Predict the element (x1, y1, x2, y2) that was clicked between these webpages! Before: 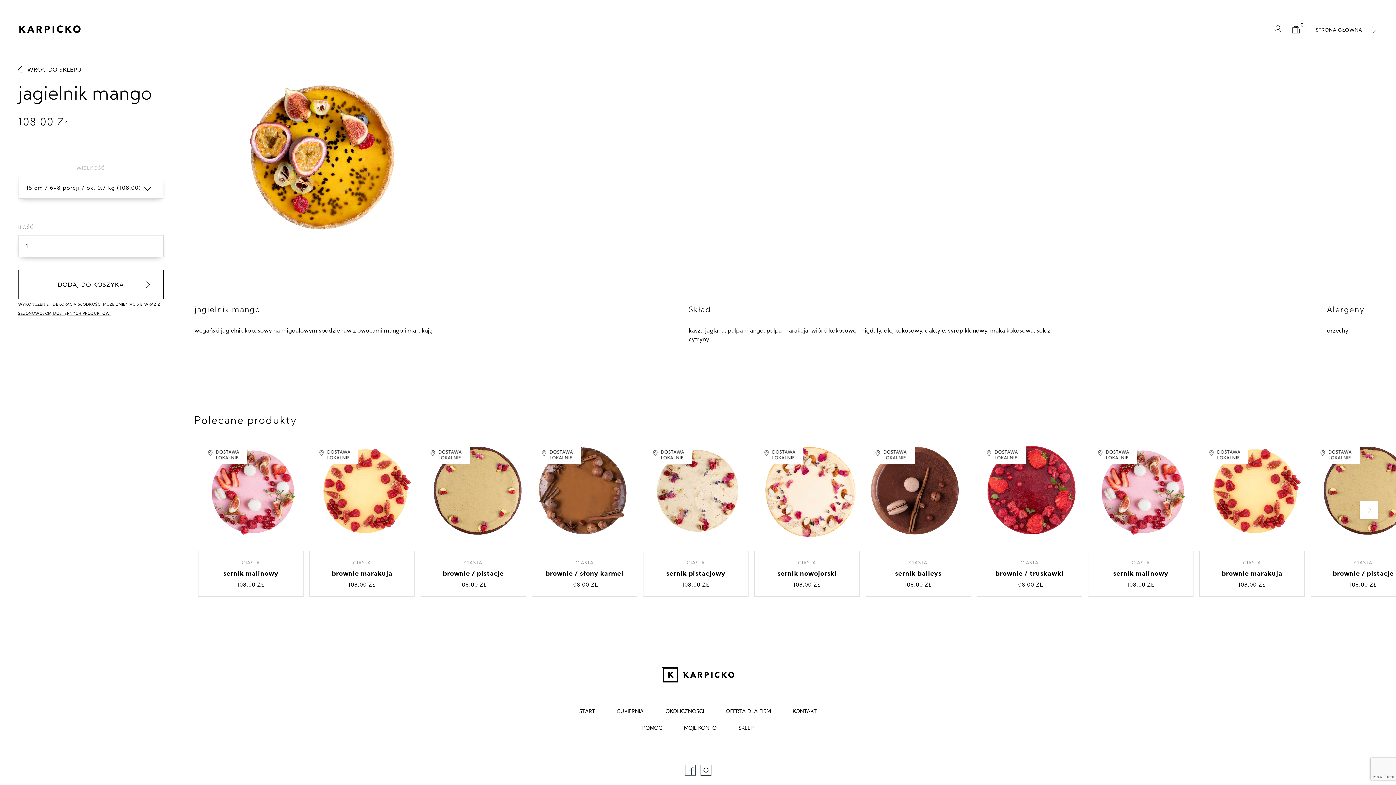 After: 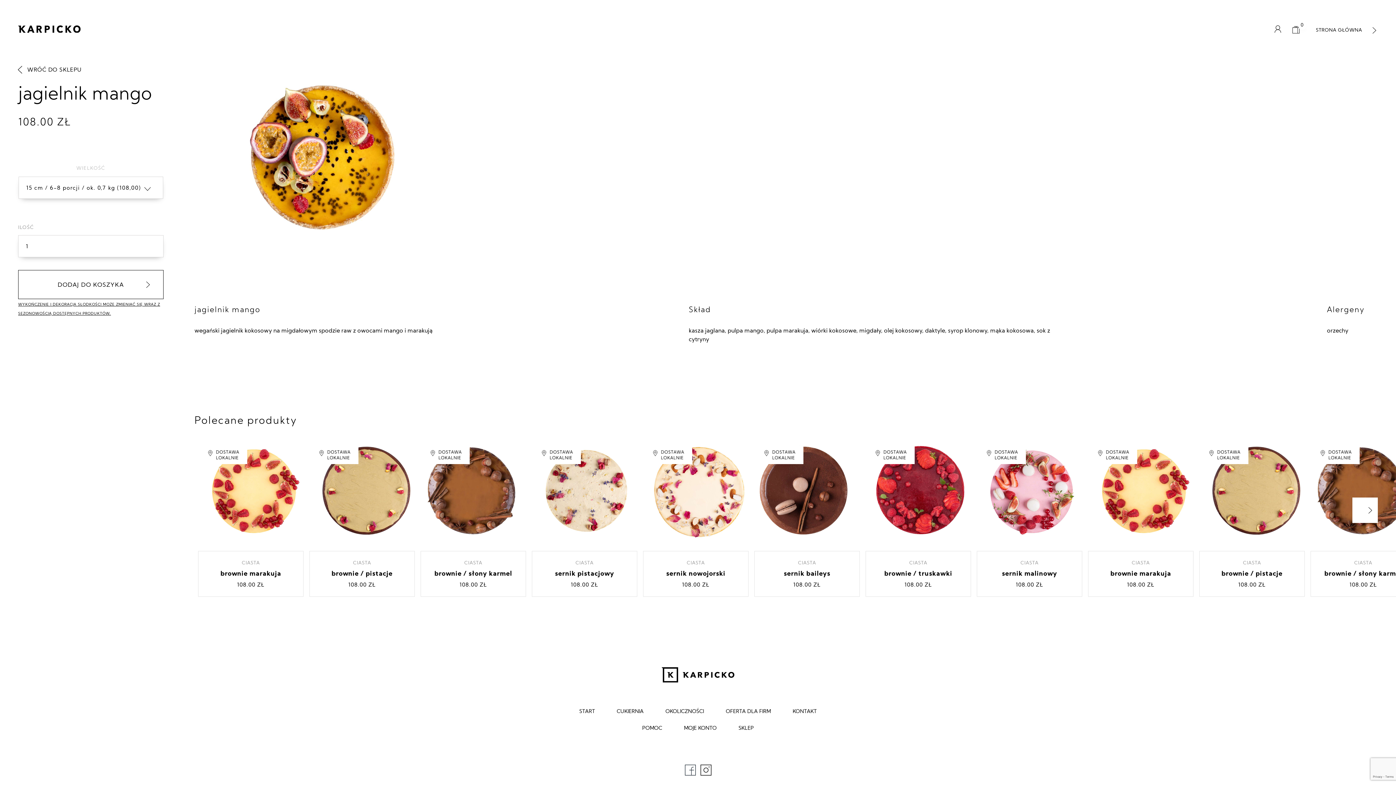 Action: label: Next bbox: (1360, 501, 1378, 519)